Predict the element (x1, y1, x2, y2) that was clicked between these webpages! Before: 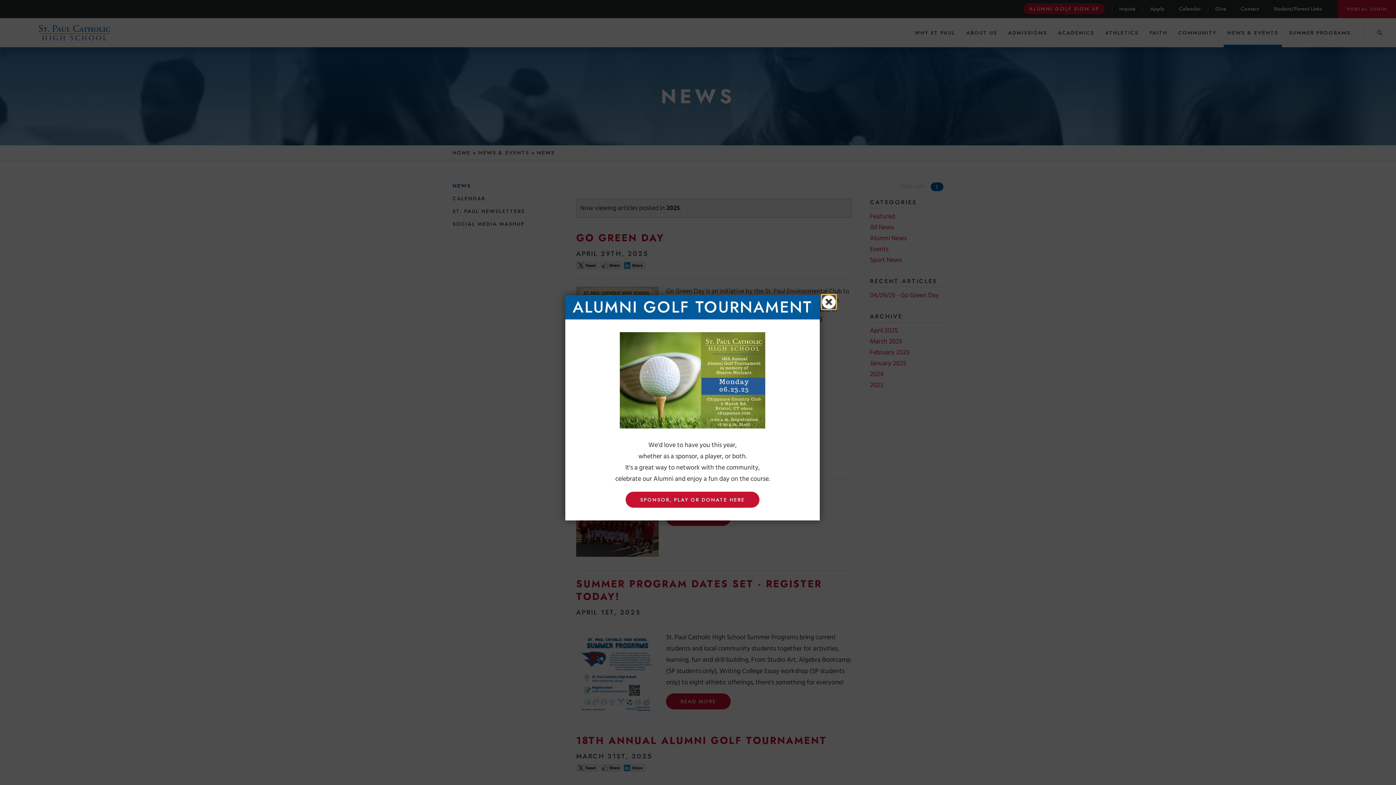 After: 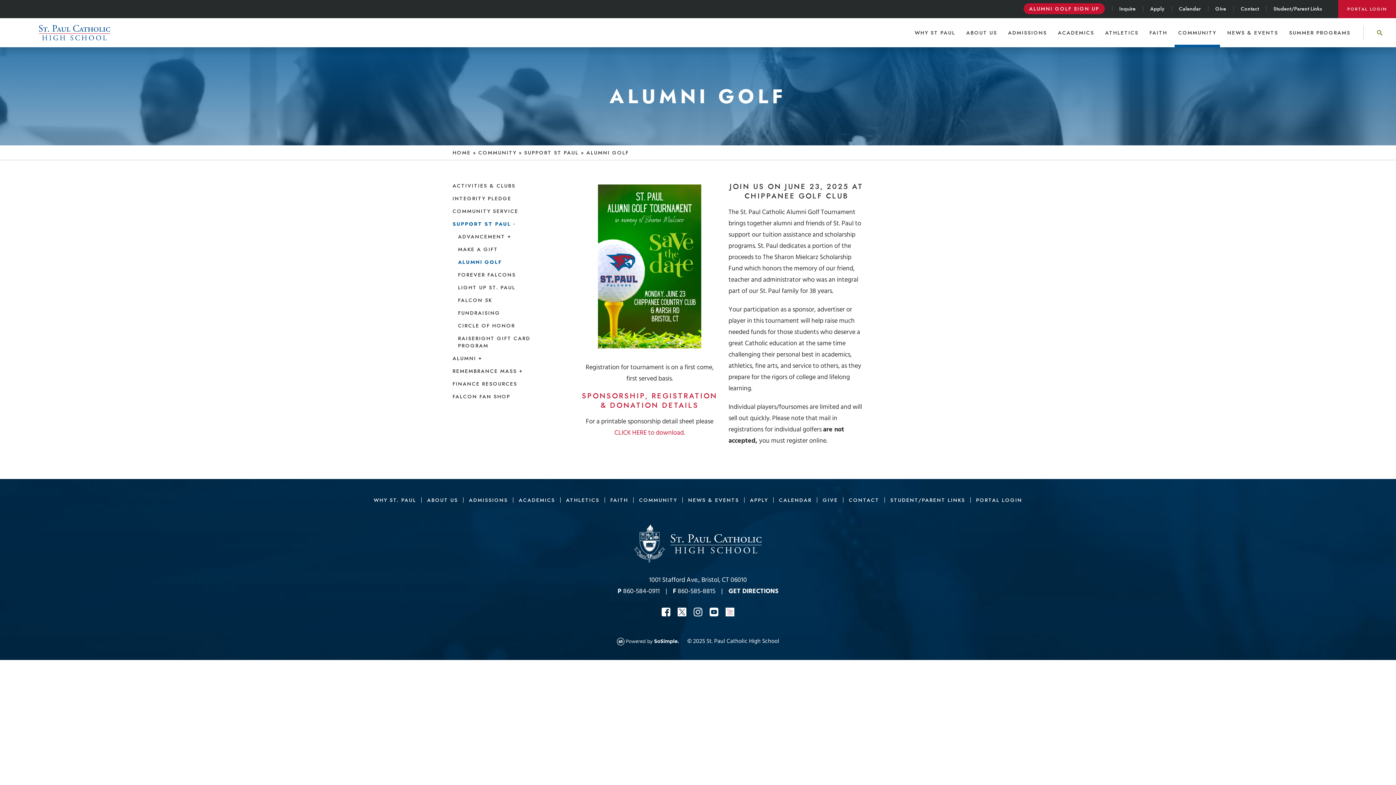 Action: label: SPONSOR, PLAY OR DONATE HERE bbox: (625, 492, 759, 508)